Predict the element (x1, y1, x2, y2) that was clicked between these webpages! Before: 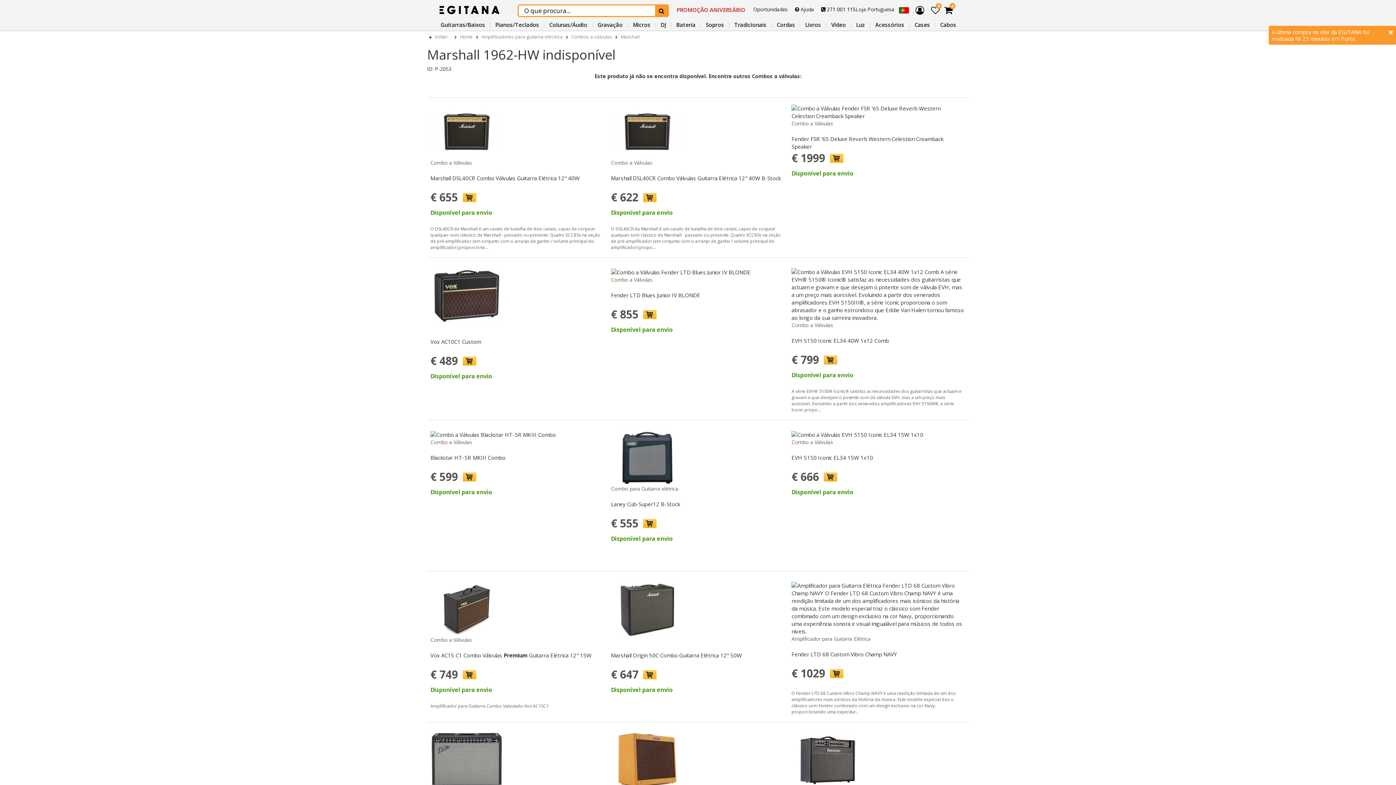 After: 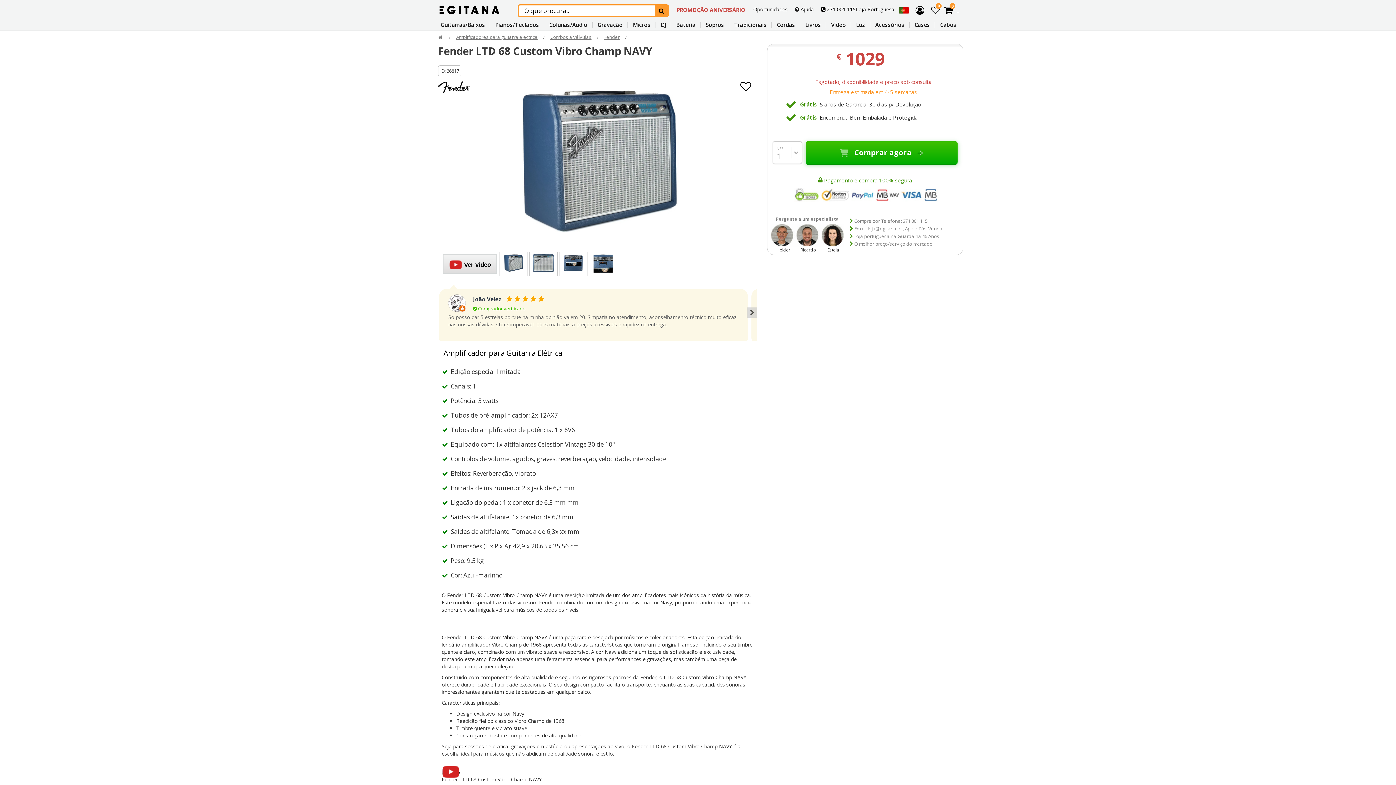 Action: bbox: (791, 582, 963, 666) label: Amplificador para Guitarra Elétrica
Fender LTD 68 Custom Vibro Champ NAVY